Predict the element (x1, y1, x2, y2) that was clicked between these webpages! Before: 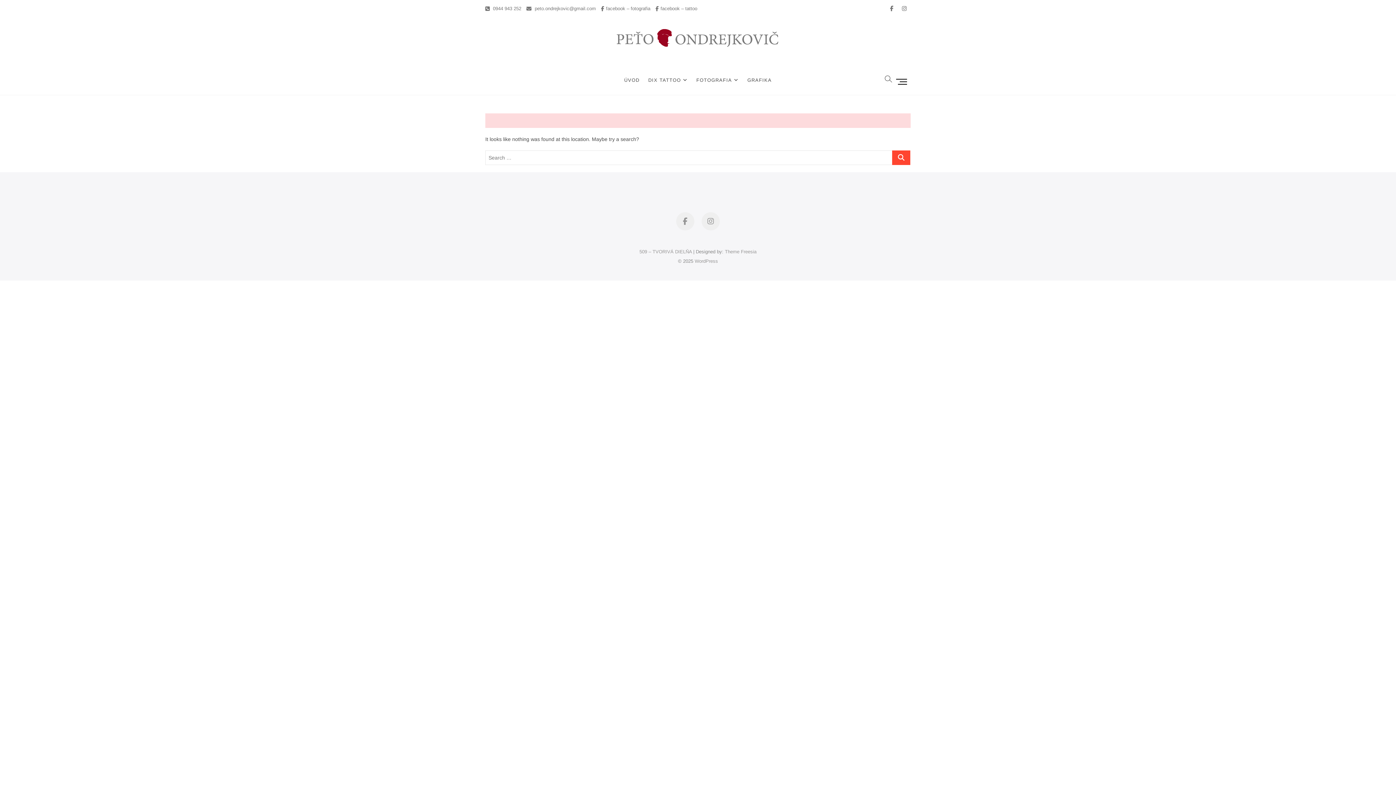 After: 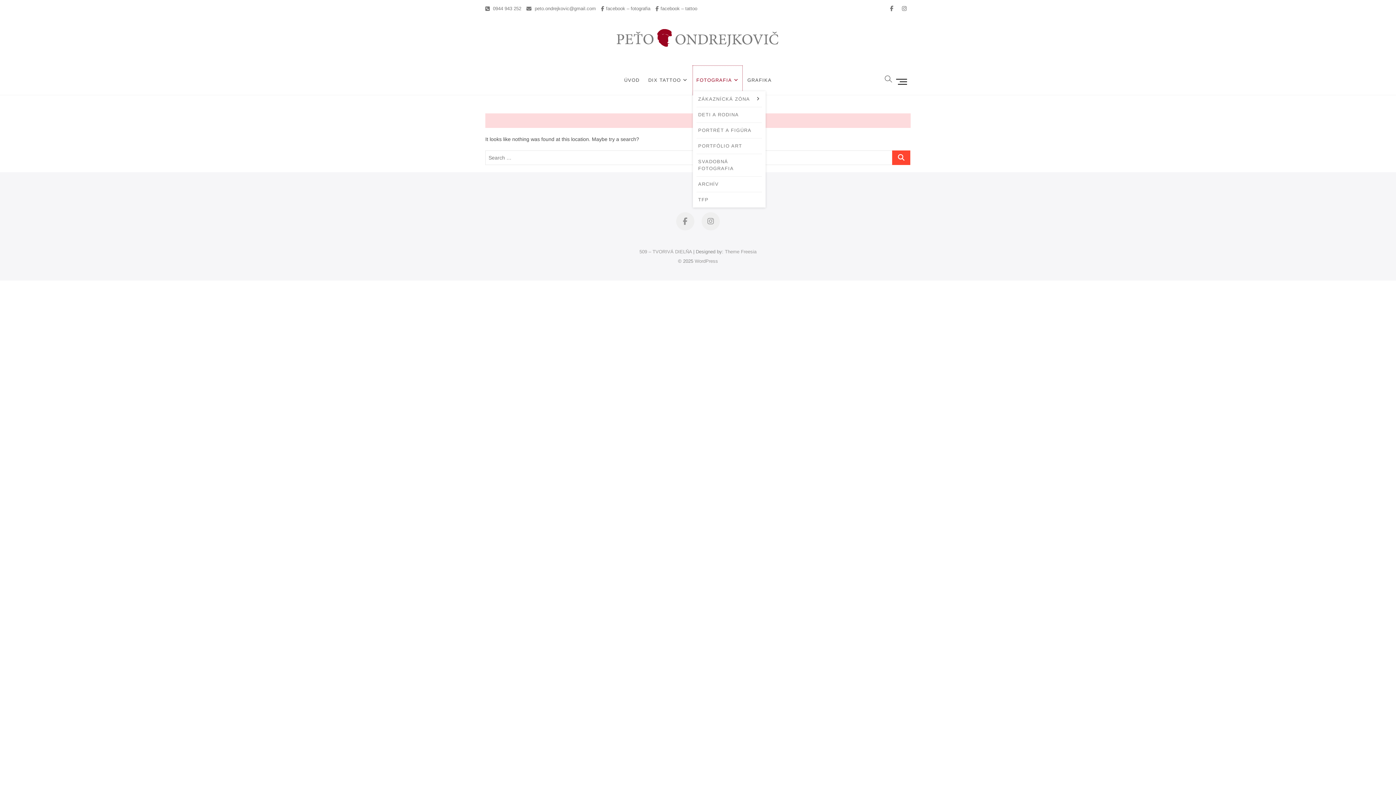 Action: bbox: (692, 65, 742, 94) label: FOTOGRAFIA